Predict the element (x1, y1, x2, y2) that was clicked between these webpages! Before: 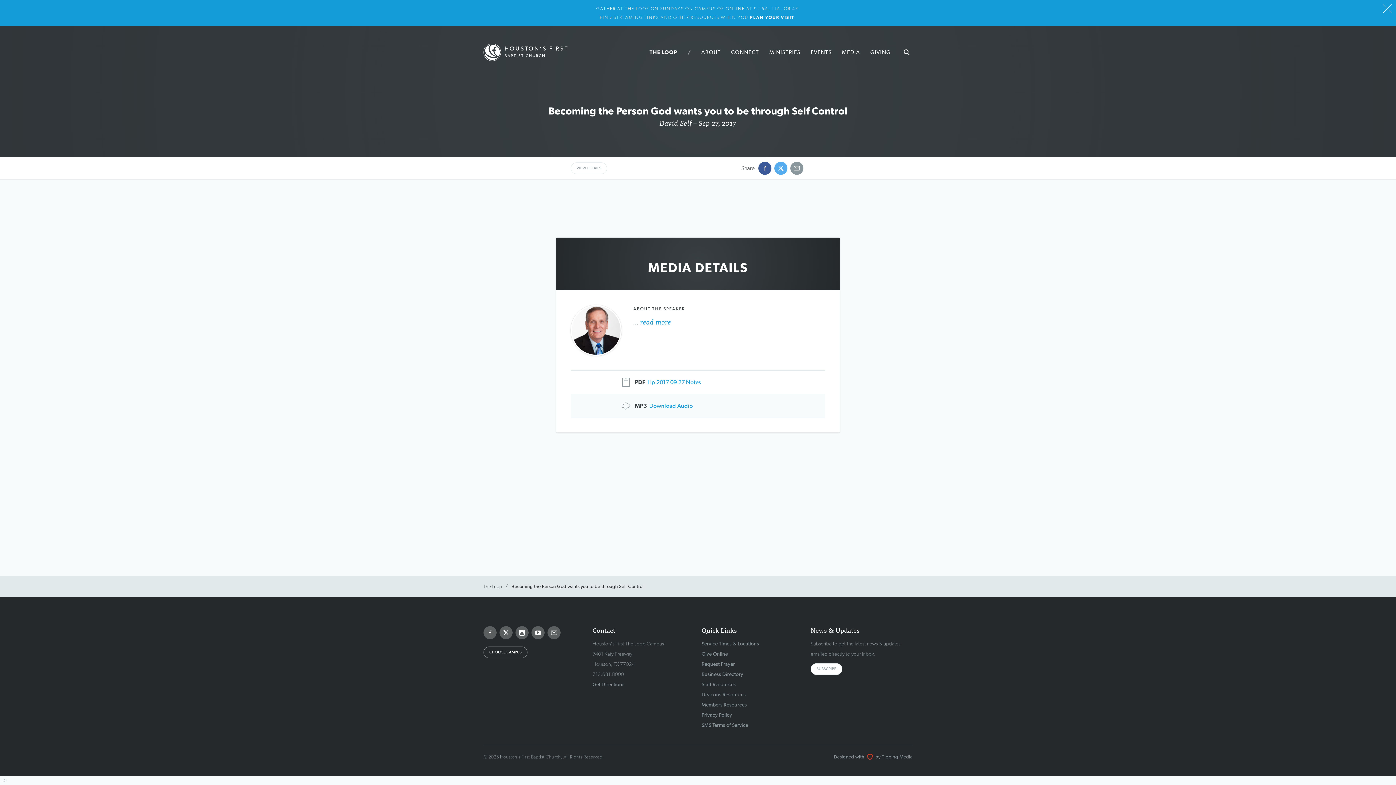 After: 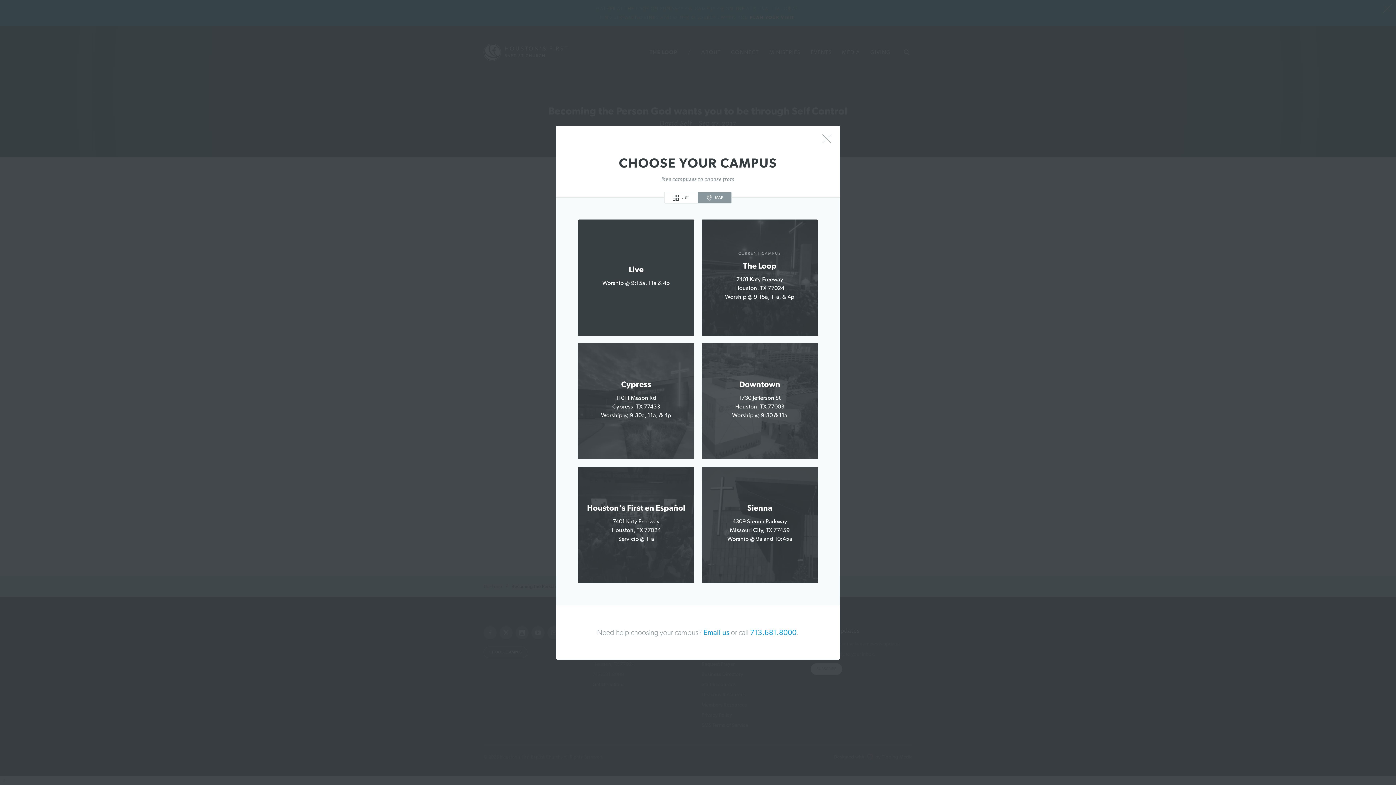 Action: bbox: (645, 43, 682, 61) label: THE LOOP